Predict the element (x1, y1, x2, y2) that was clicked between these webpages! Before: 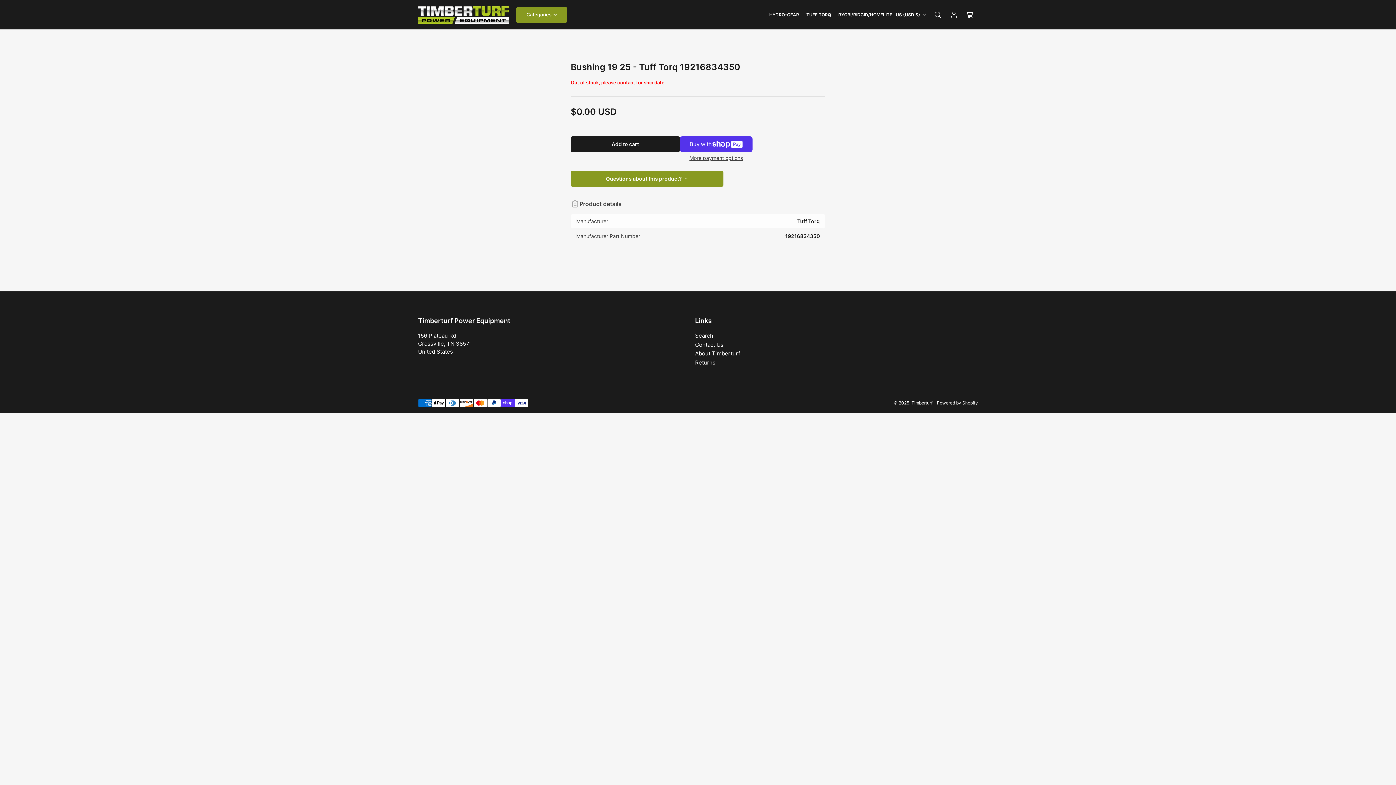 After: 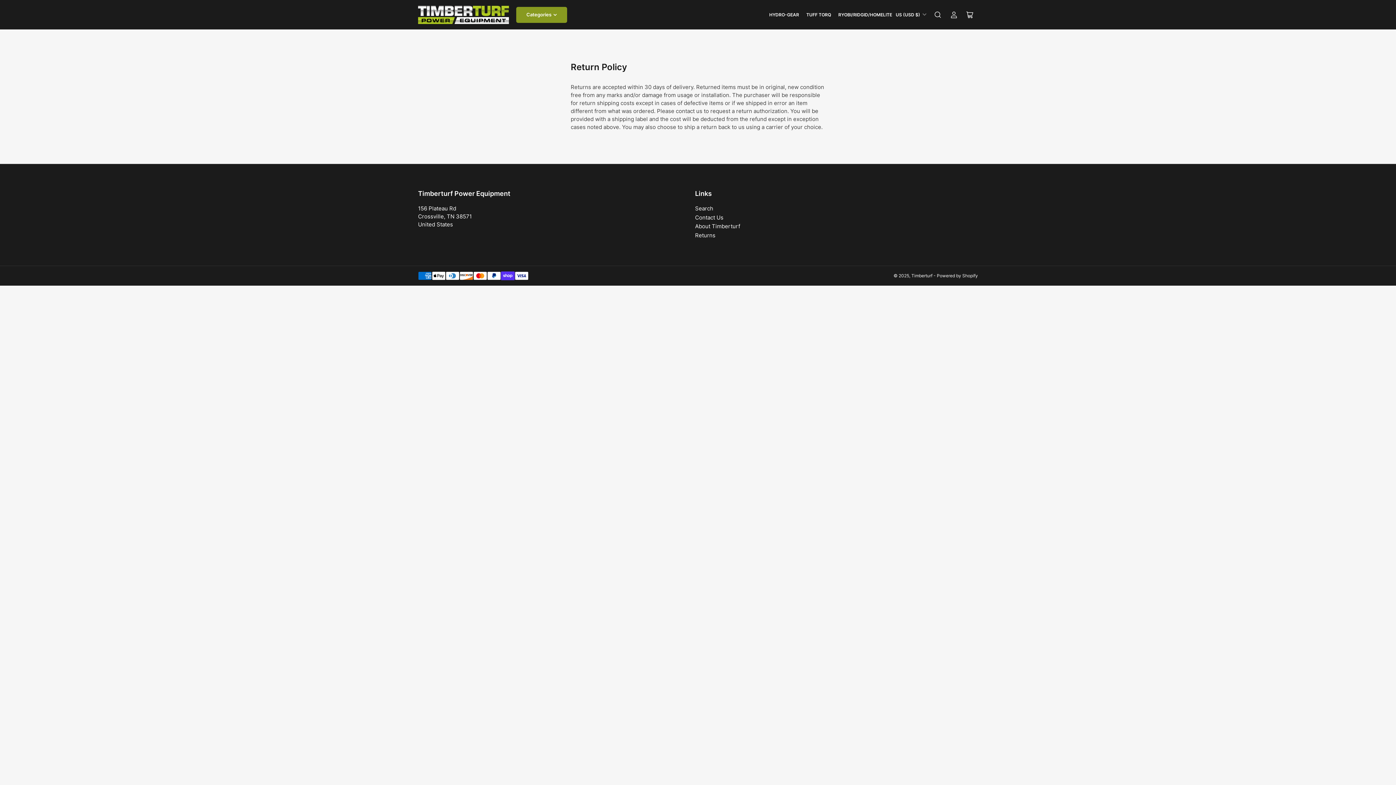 Action: label: Returns bbox: (695, 359, 715, 366)